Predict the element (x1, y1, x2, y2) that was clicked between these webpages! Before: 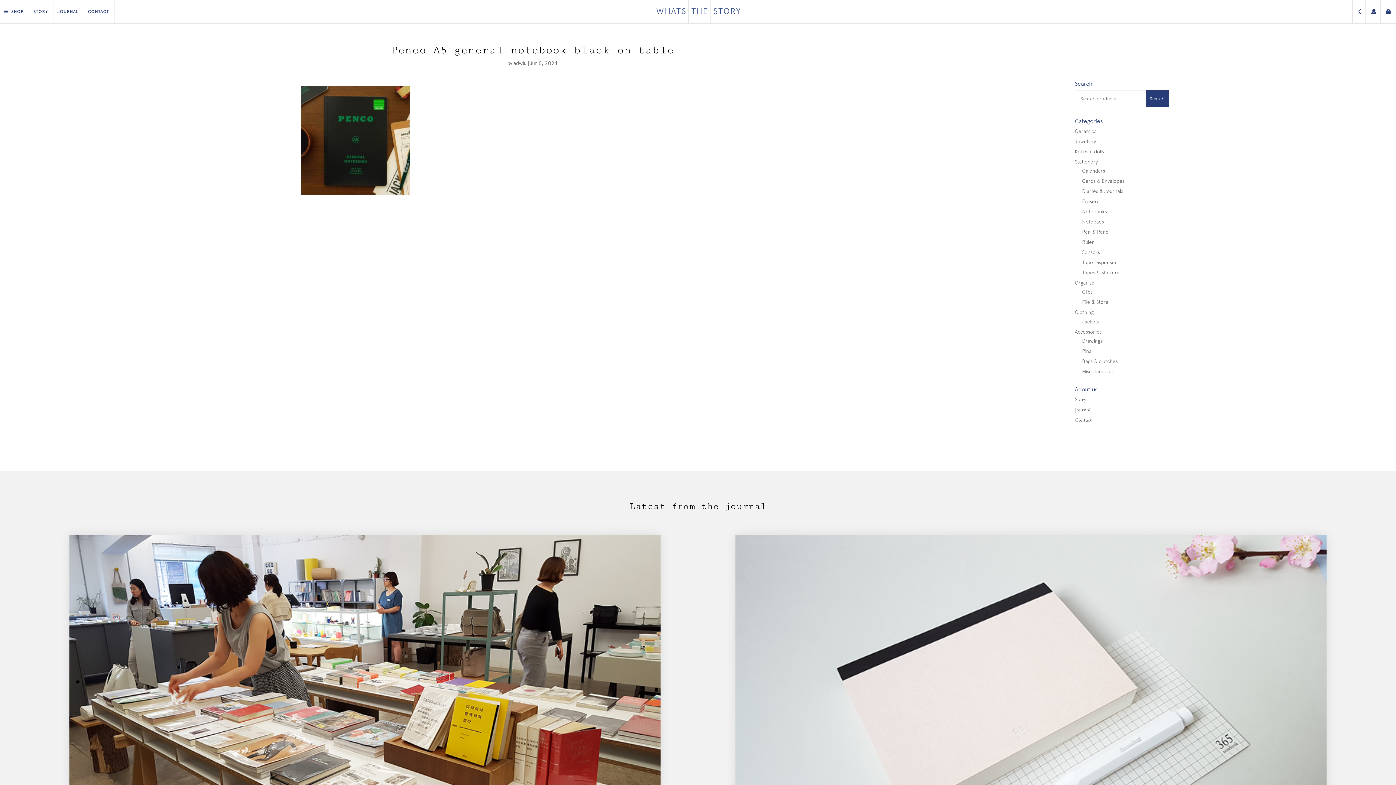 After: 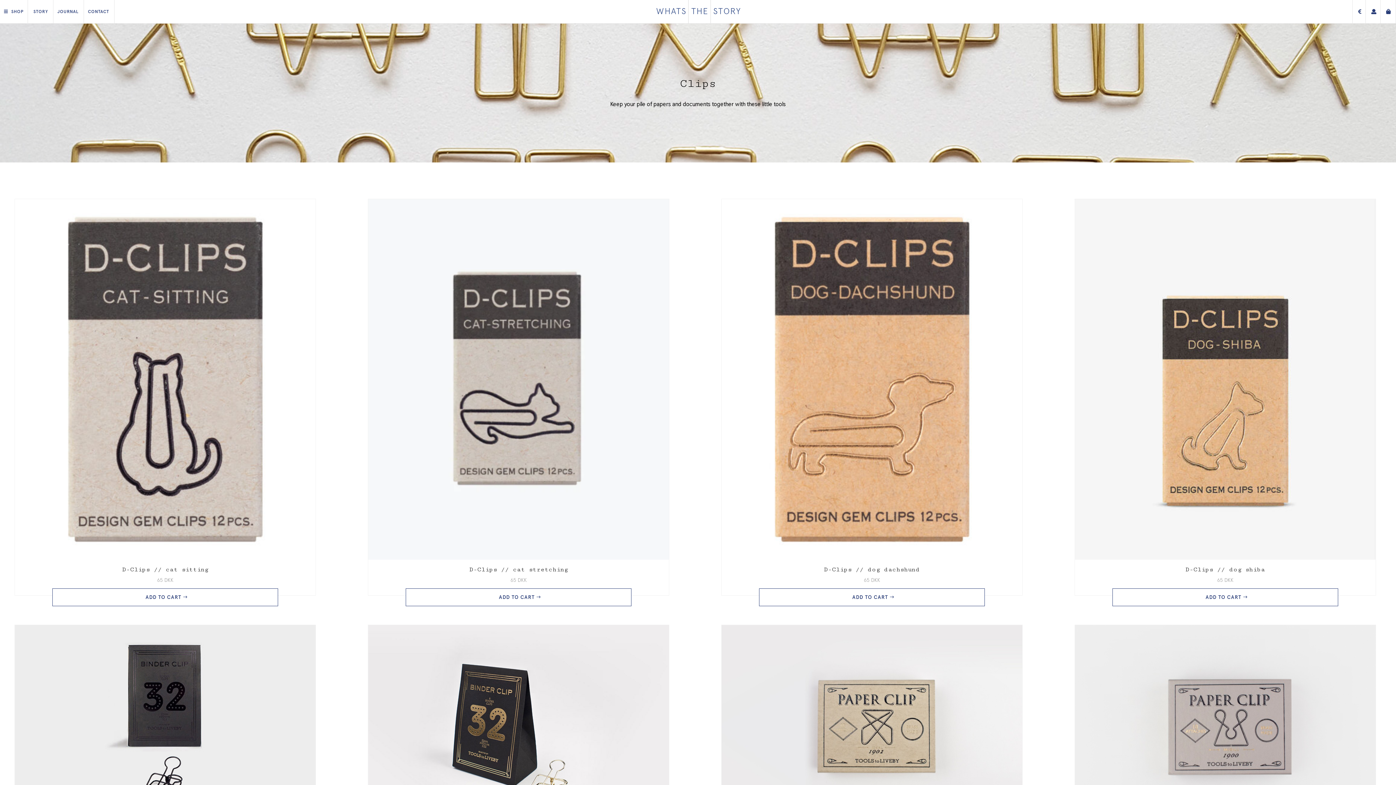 Action: label: Clips bbox: (1082, 289, 1092, 295)